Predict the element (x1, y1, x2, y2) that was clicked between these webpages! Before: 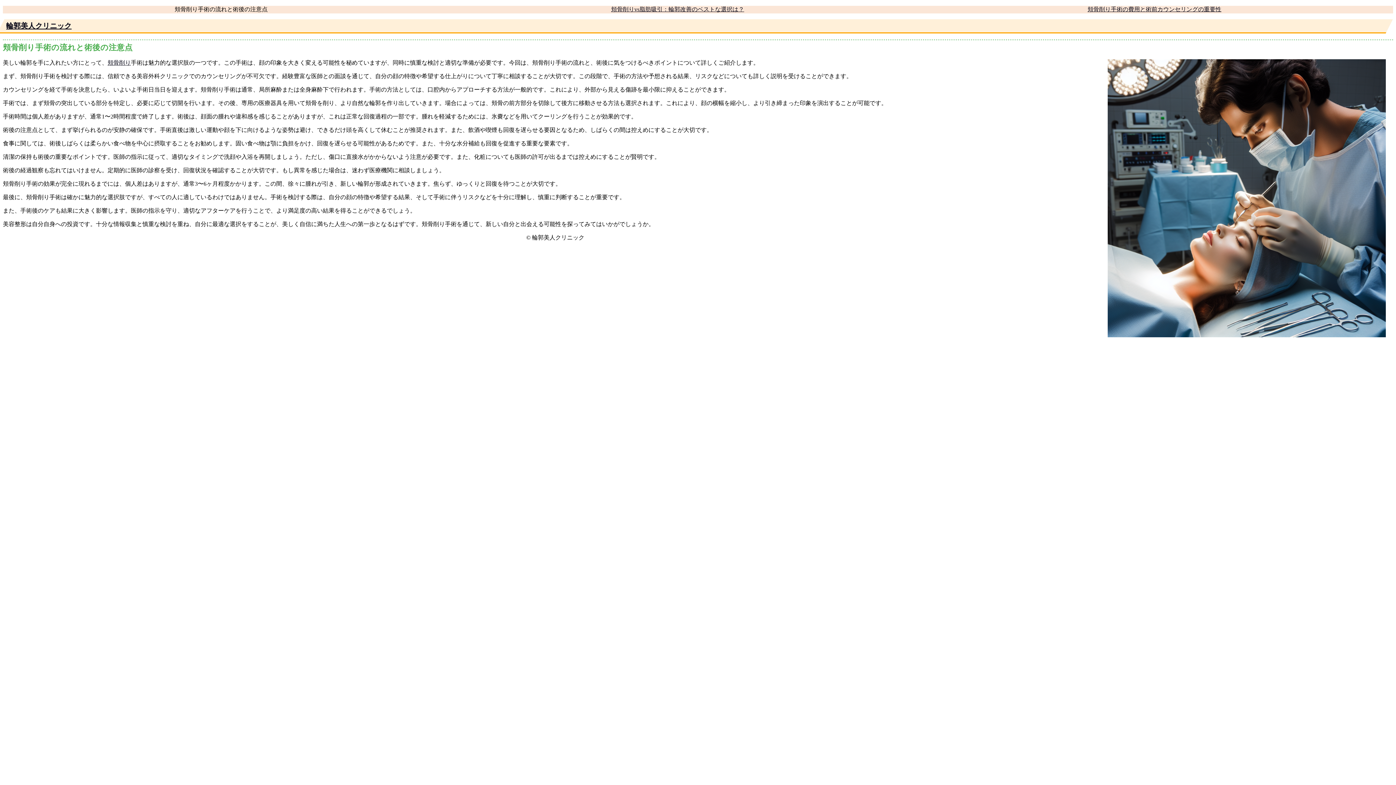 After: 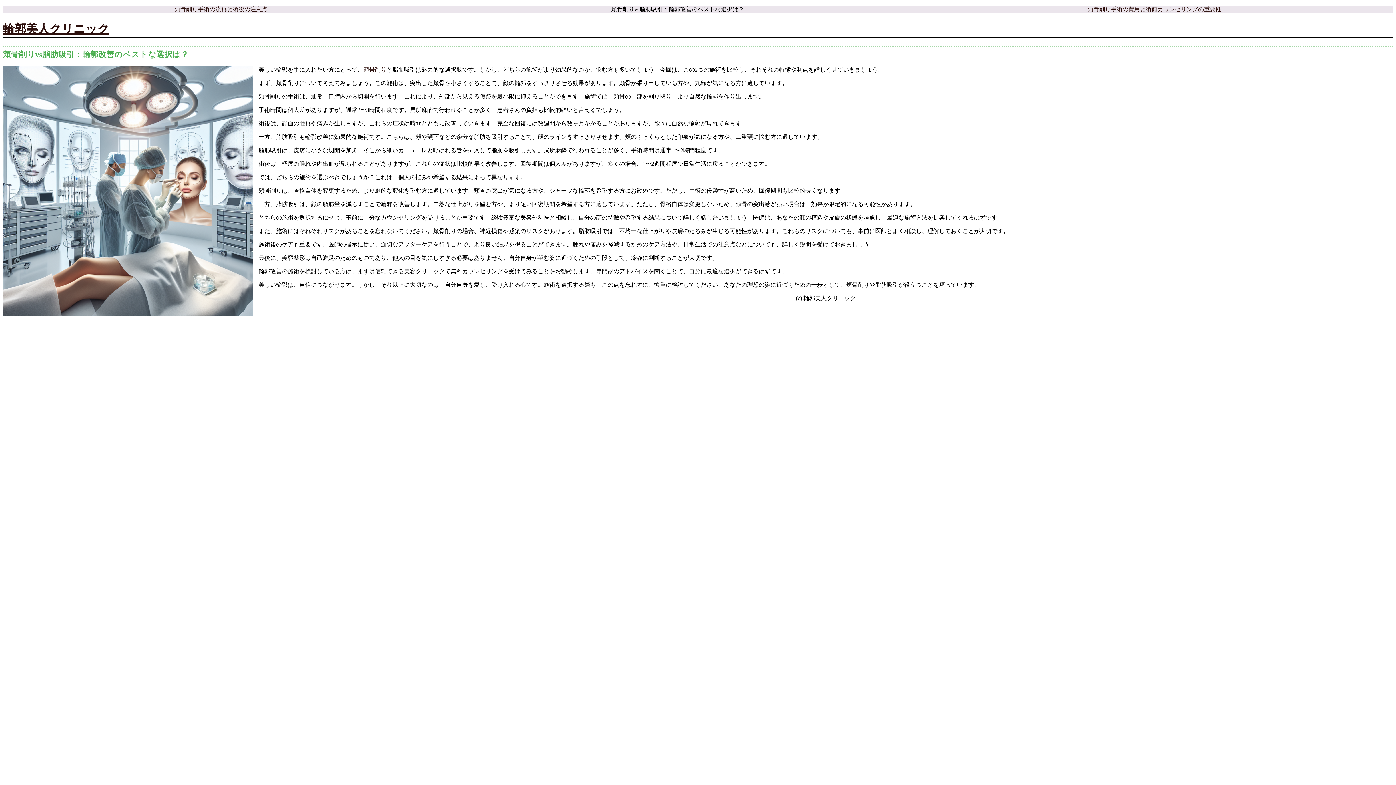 Action: bbox: (611, 6, 744, 12) label: 頬骨削りvs脂肪吸引：輪郭改善のベストな選択は？